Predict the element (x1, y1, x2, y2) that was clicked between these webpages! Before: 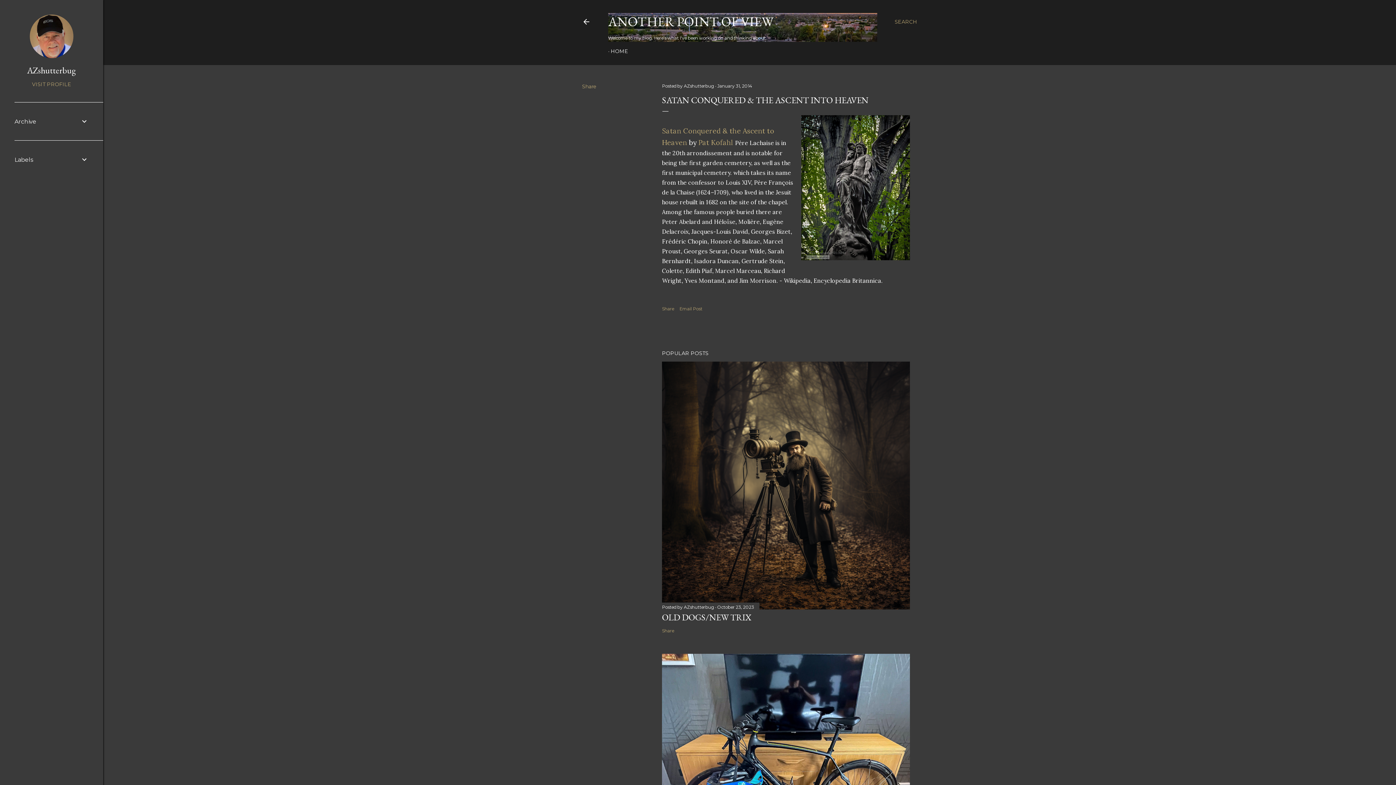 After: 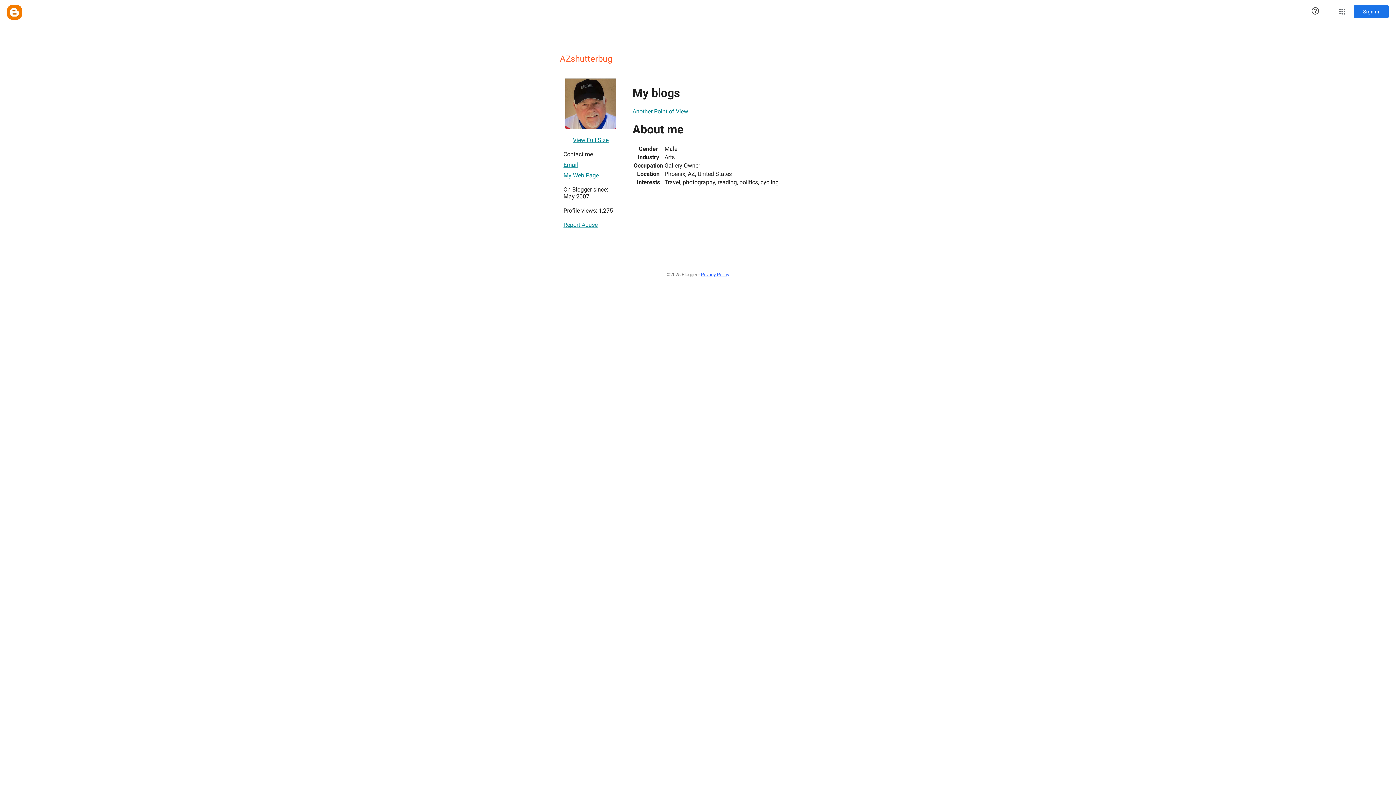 Action: label: AZshutterbug  bbox: (684, 604, 715, 610)